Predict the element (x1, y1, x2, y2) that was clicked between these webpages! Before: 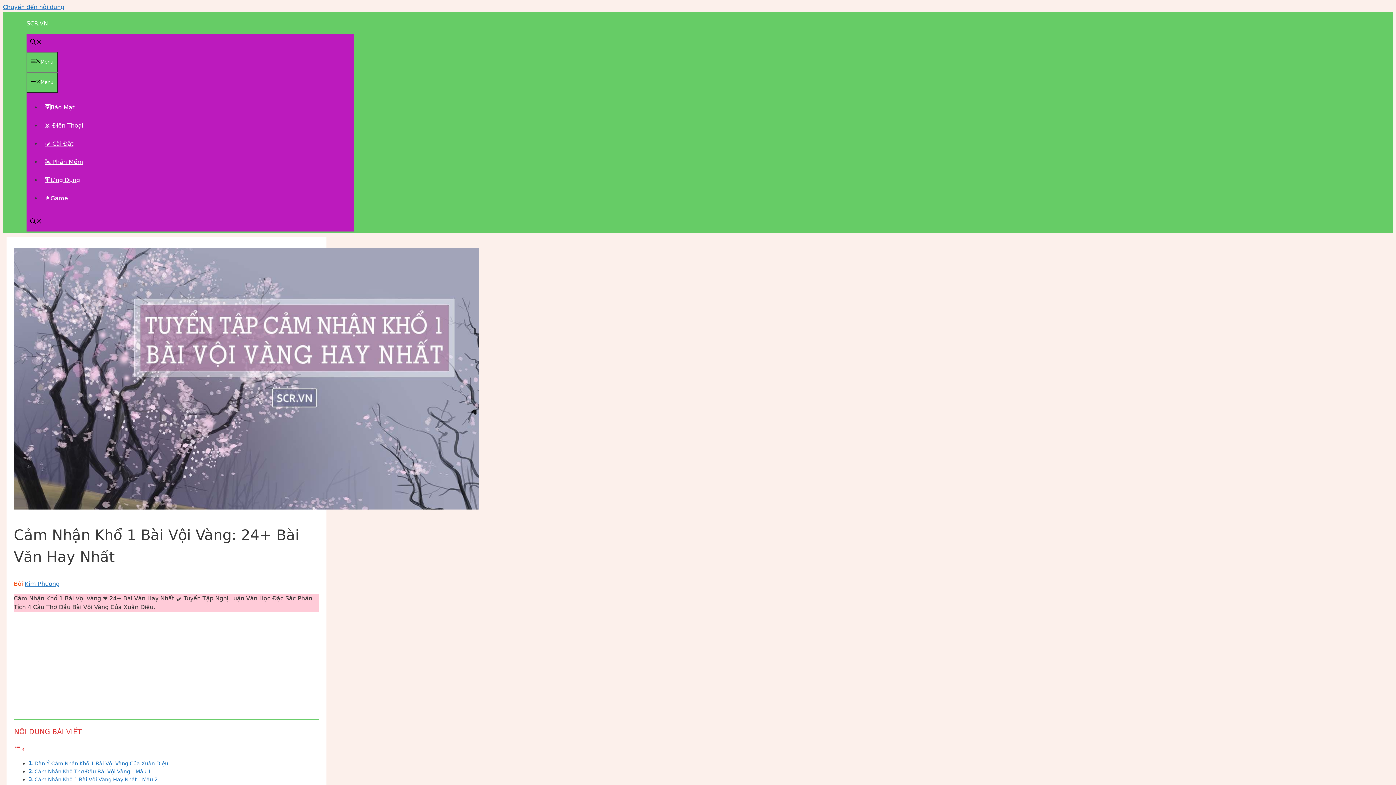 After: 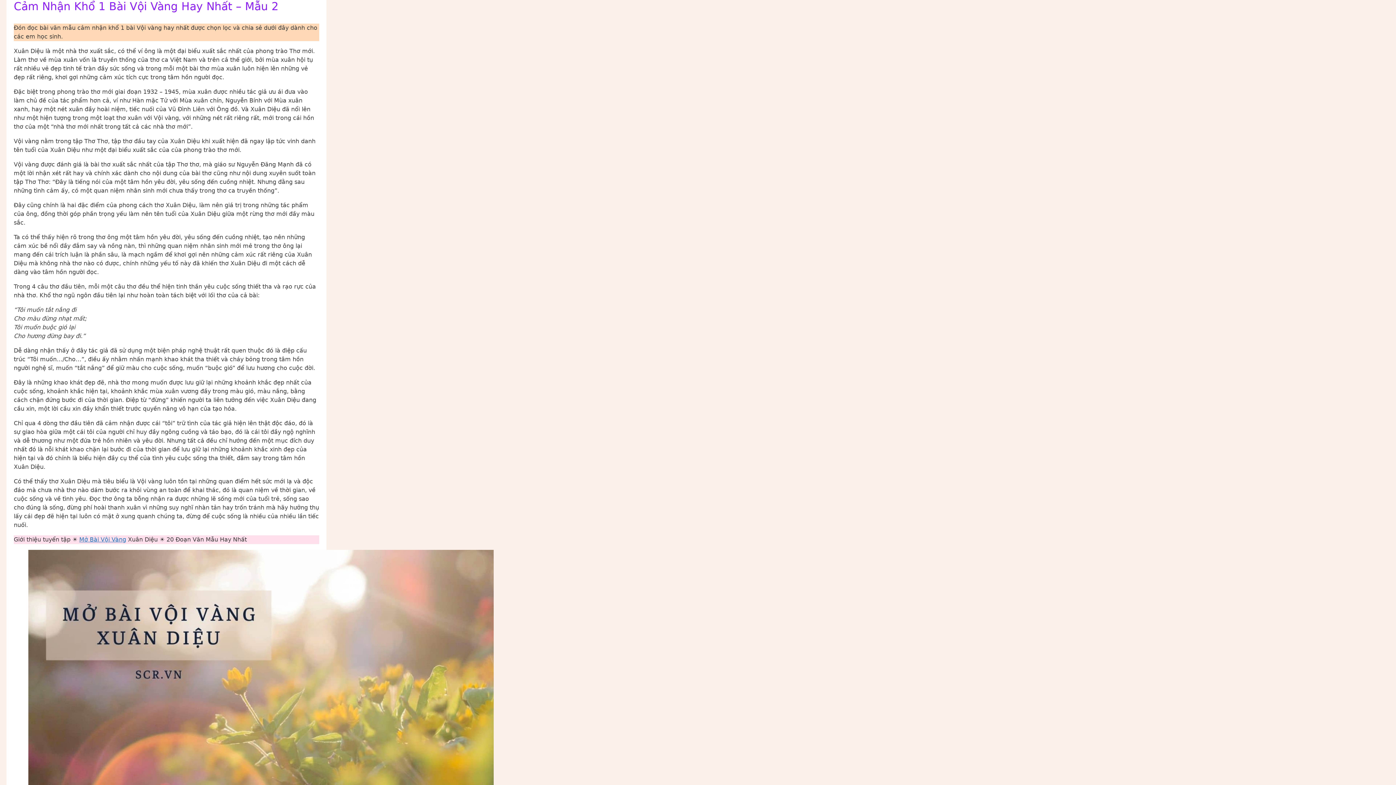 Action: bbox: (34, 777, 157, 782) label: Cảm Nhận Khổ 1 Bài Vội Vàng Hay Nhất – Mẫu 2